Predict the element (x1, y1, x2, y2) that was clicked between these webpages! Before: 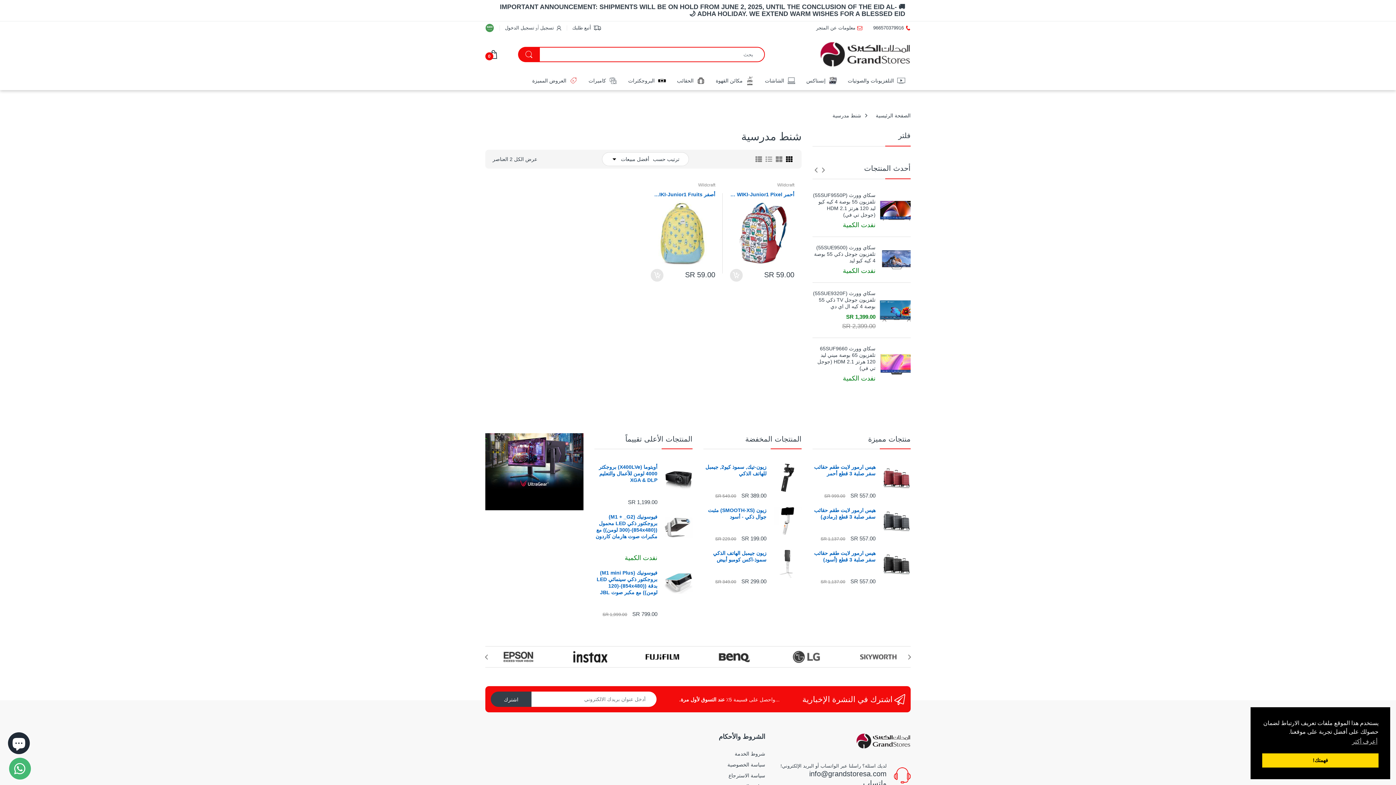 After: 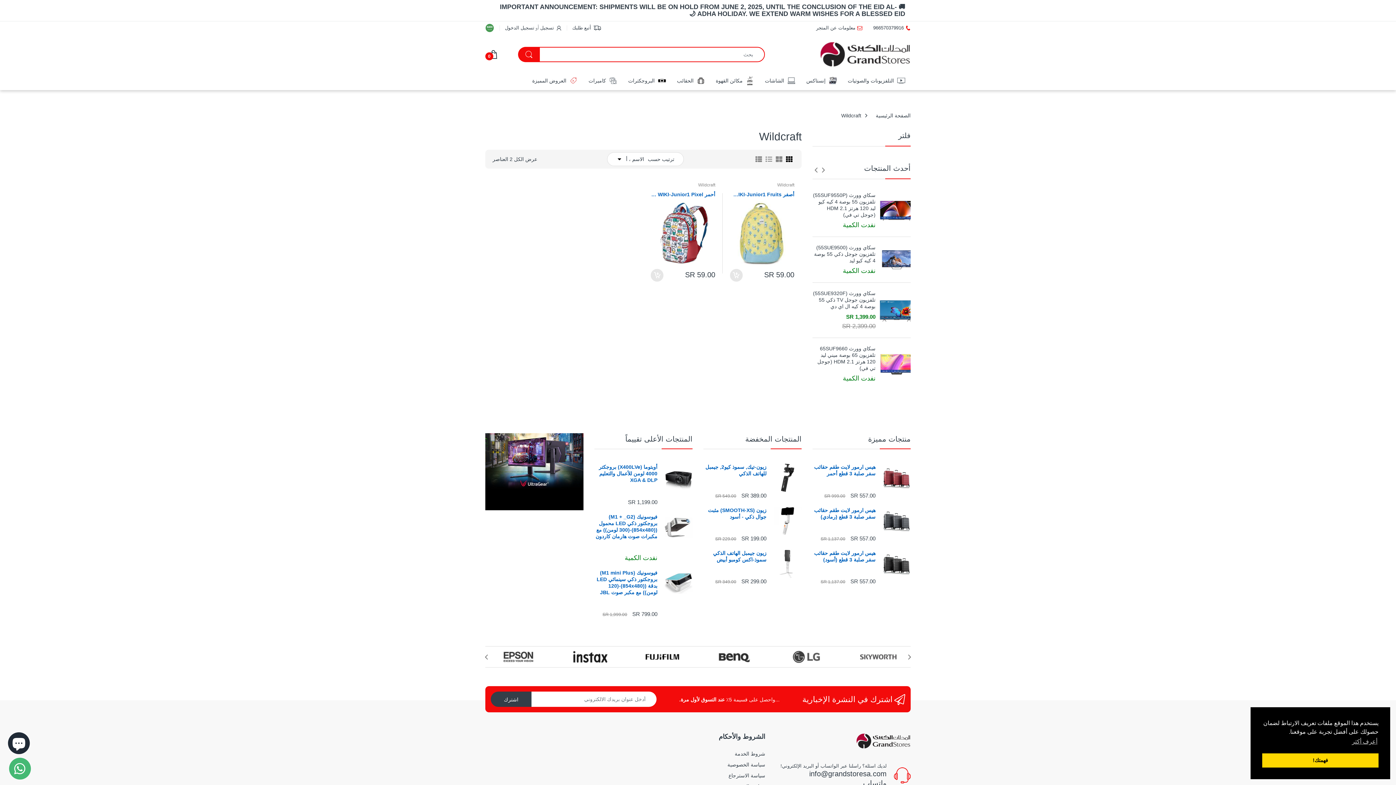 Action: label: Wildcraft bbox: (698, 182, 715, 187)